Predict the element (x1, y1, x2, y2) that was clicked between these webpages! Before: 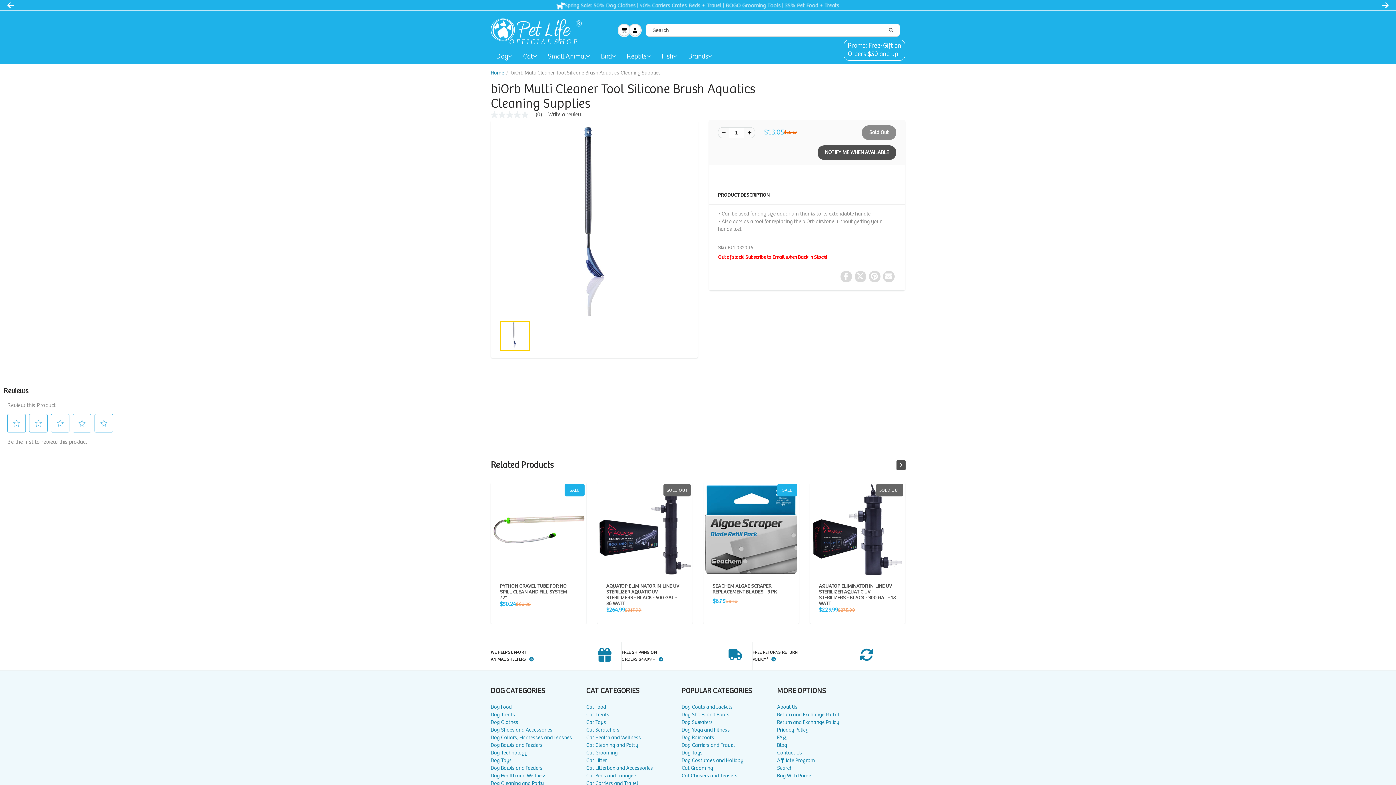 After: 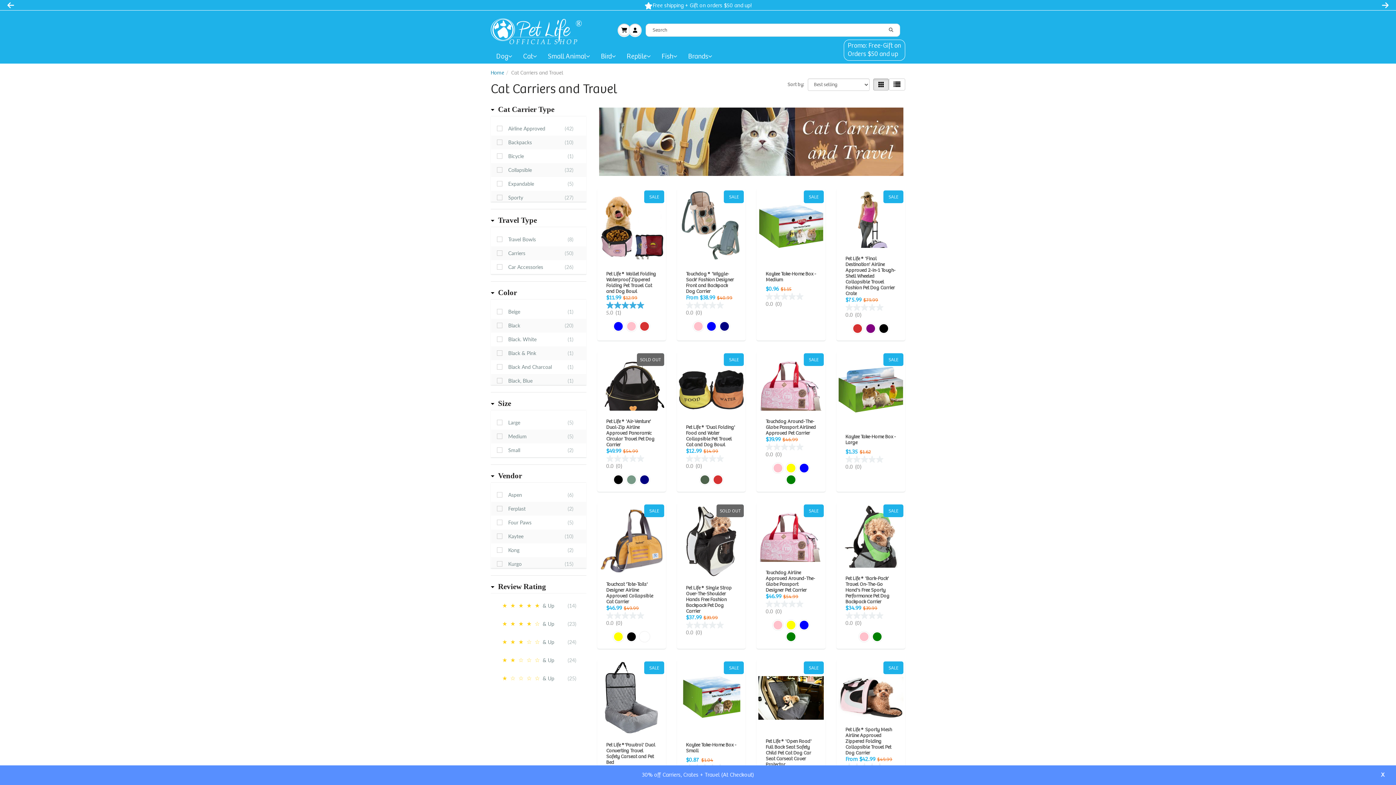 Action: bbox: (586, 729, 681, 736) label: Cat Carriers and Travel